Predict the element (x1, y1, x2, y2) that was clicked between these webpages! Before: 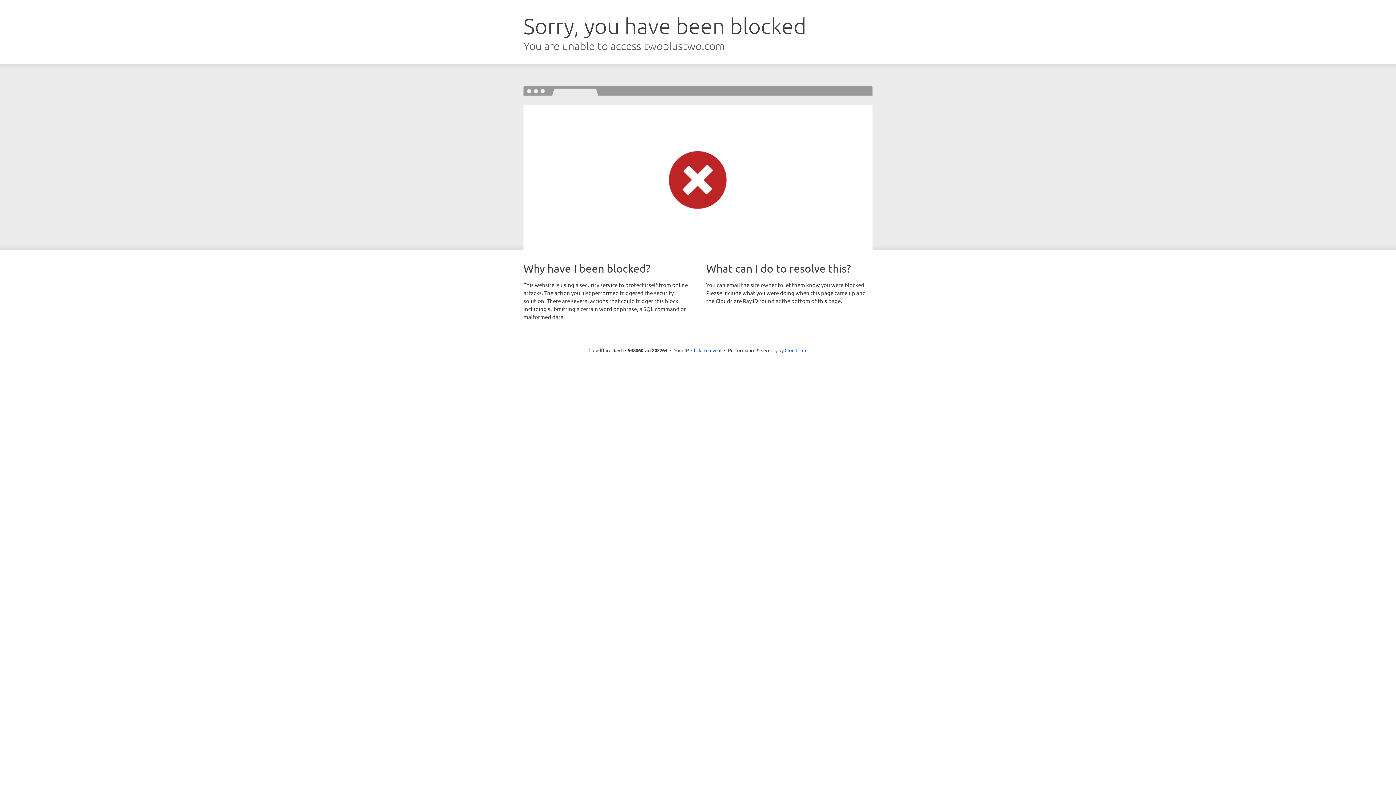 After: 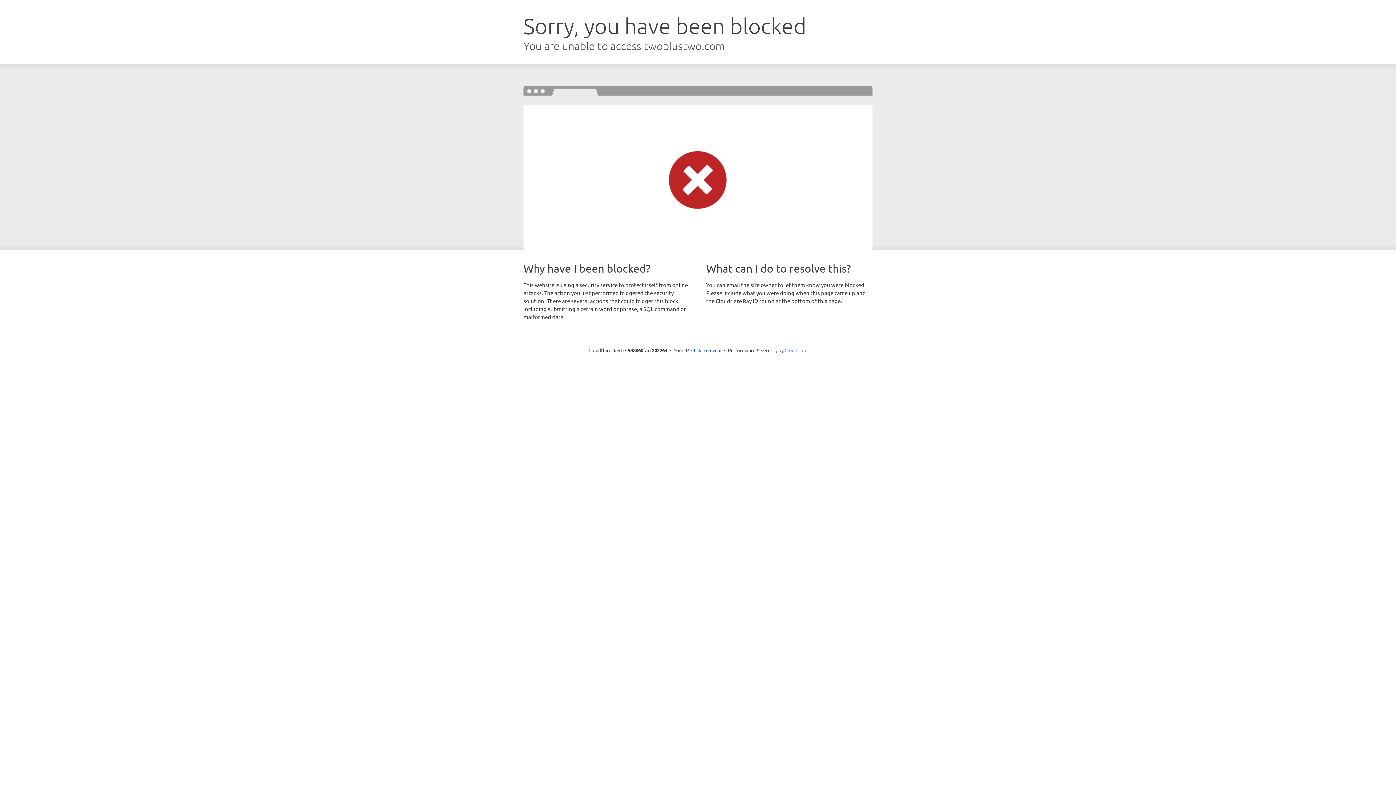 Action: label: Cloudflare bbox: (784, 347, 807, 353)